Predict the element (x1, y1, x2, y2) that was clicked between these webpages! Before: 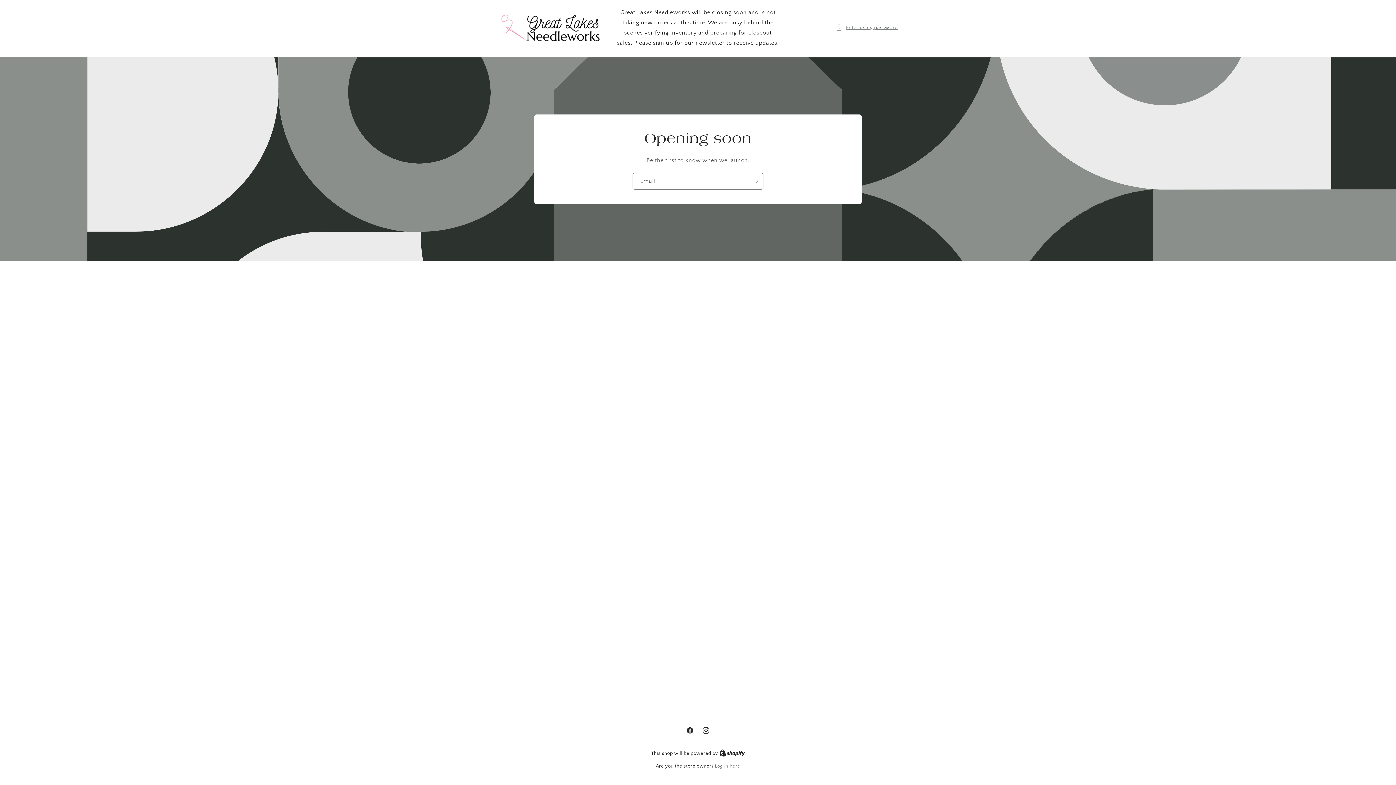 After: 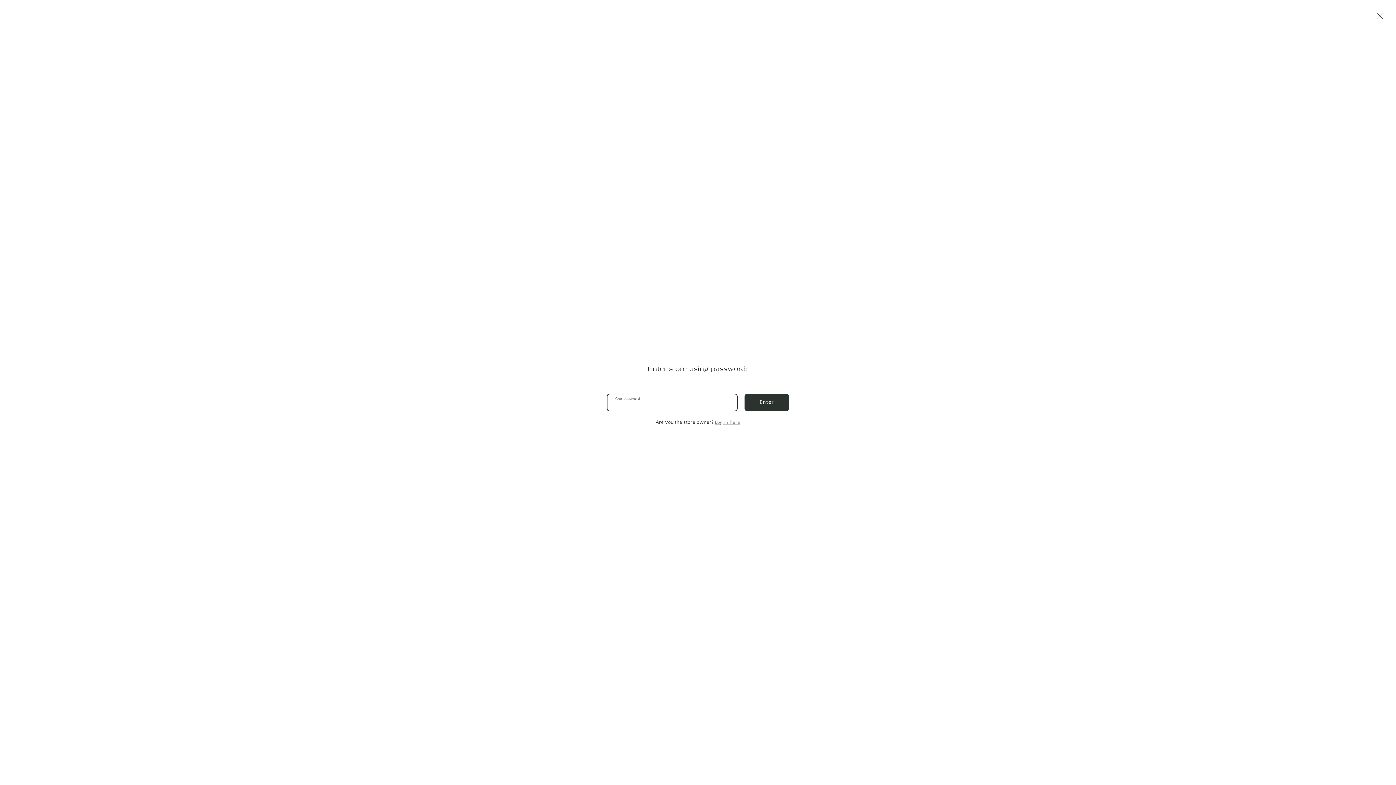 Action: label: Enter using password bbox: (835, 23, 898, 32)